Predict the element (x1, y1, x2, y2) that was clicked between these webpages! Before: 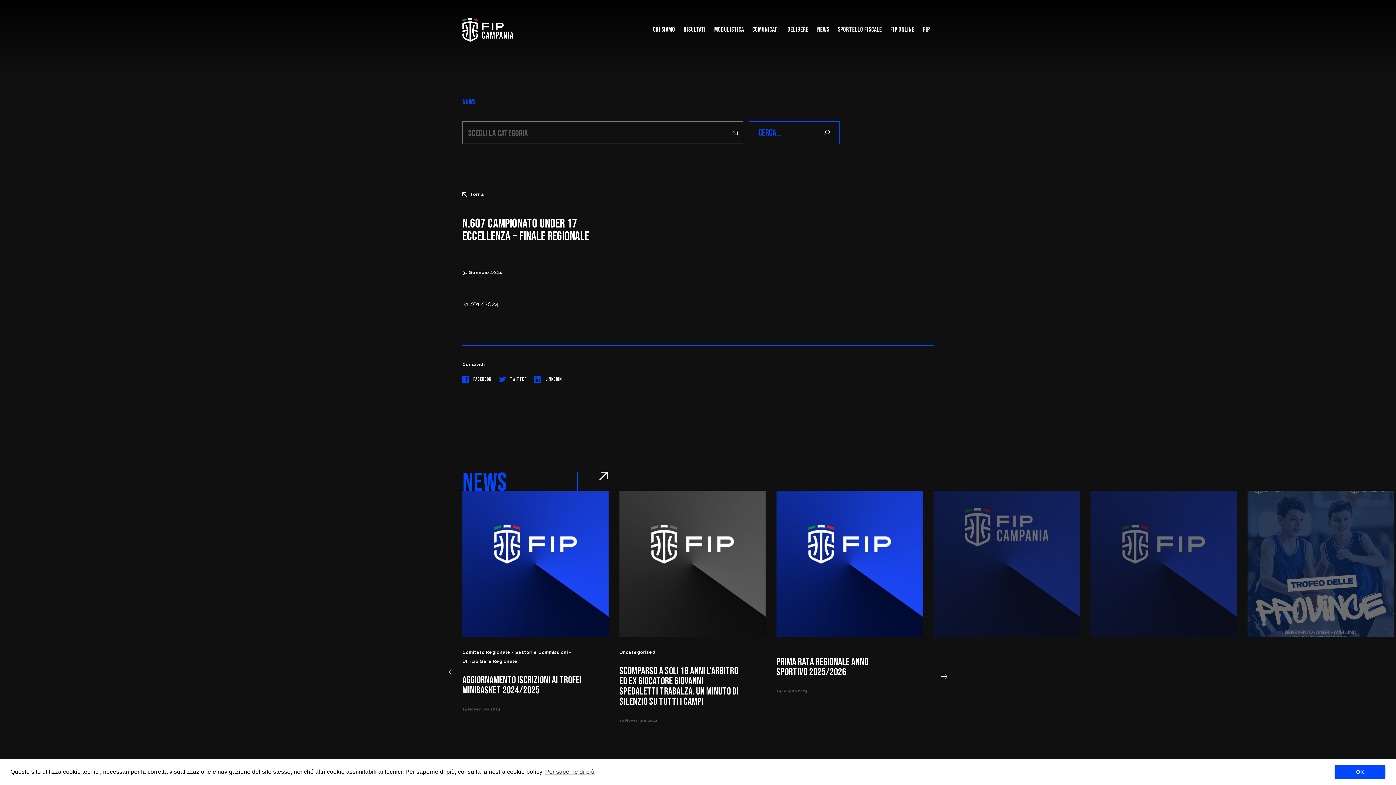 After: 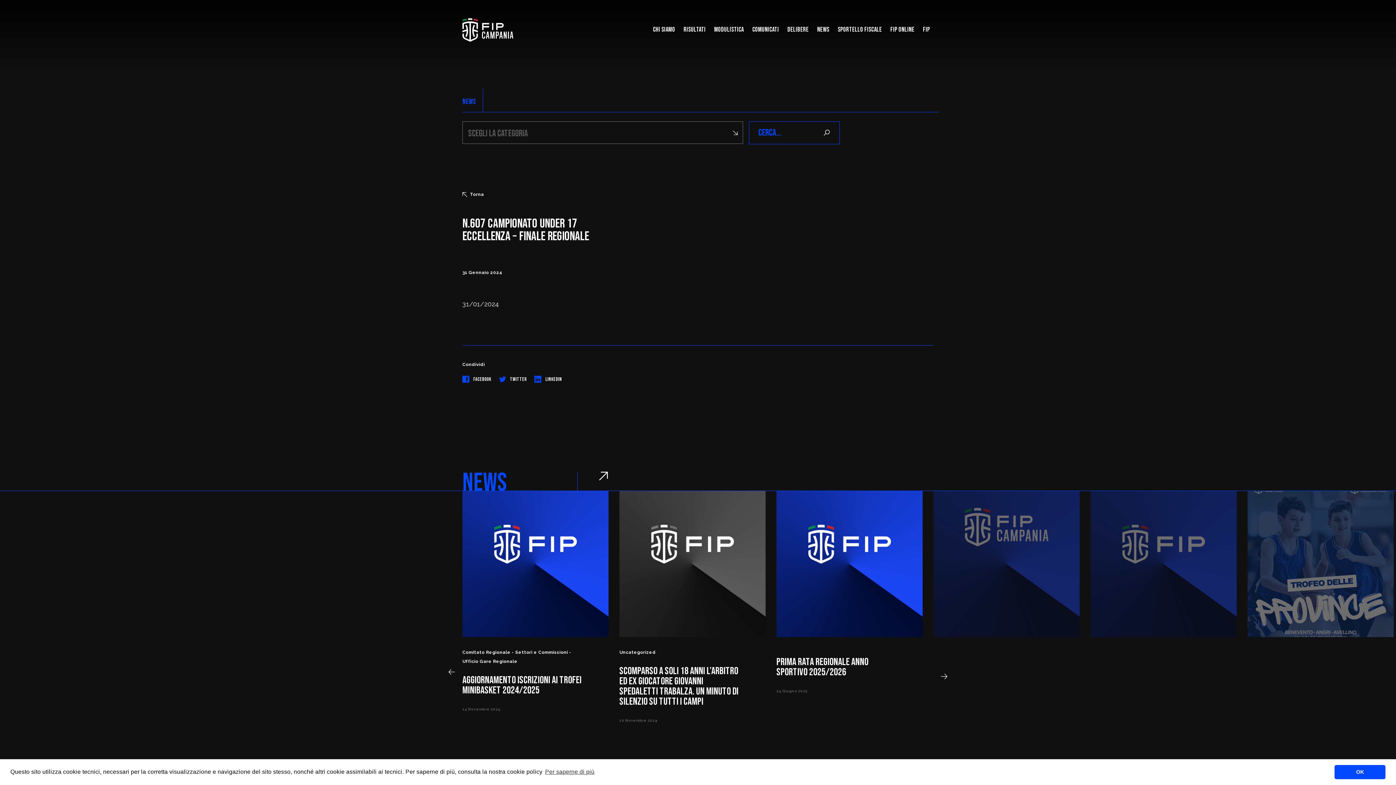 Action: label:  LINKEDIN bbox: (534, 374, 562, 384)